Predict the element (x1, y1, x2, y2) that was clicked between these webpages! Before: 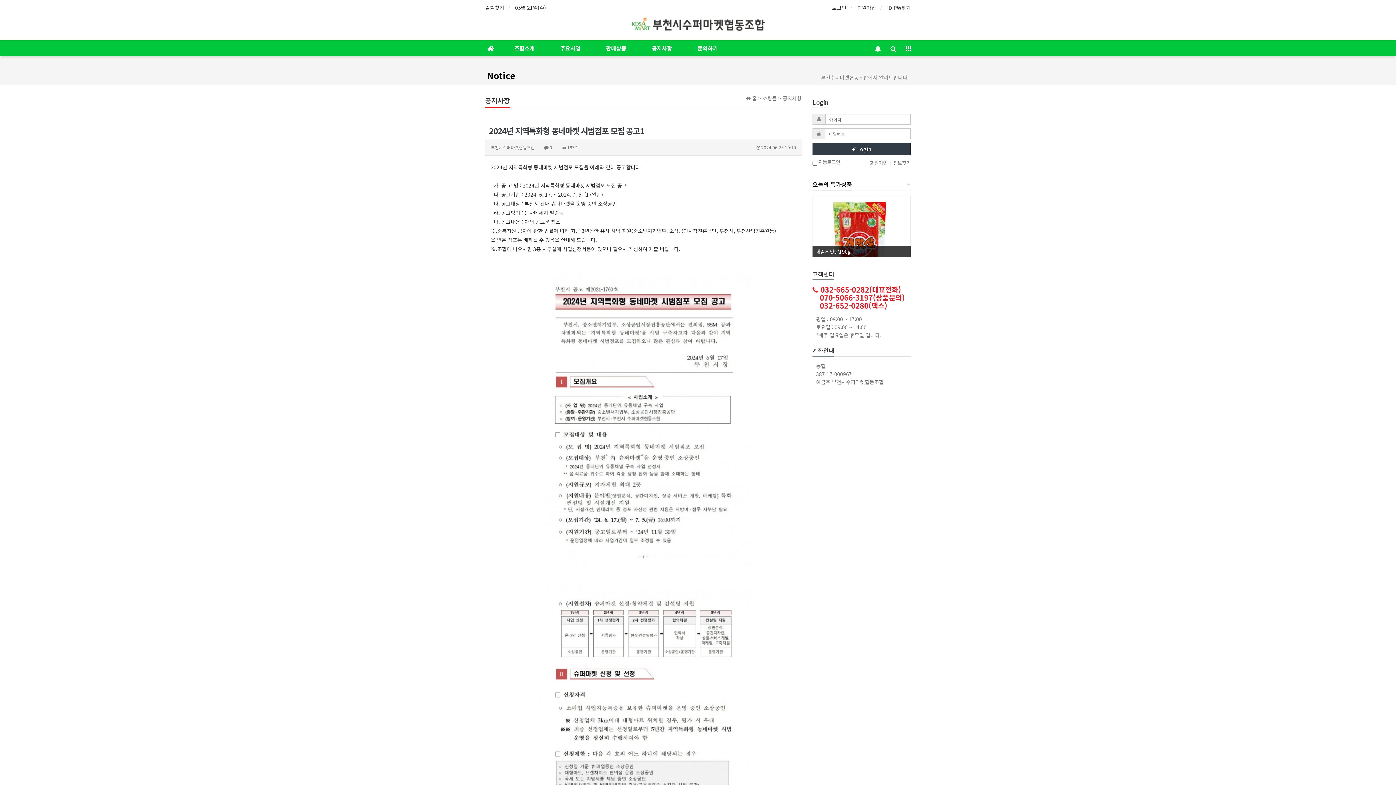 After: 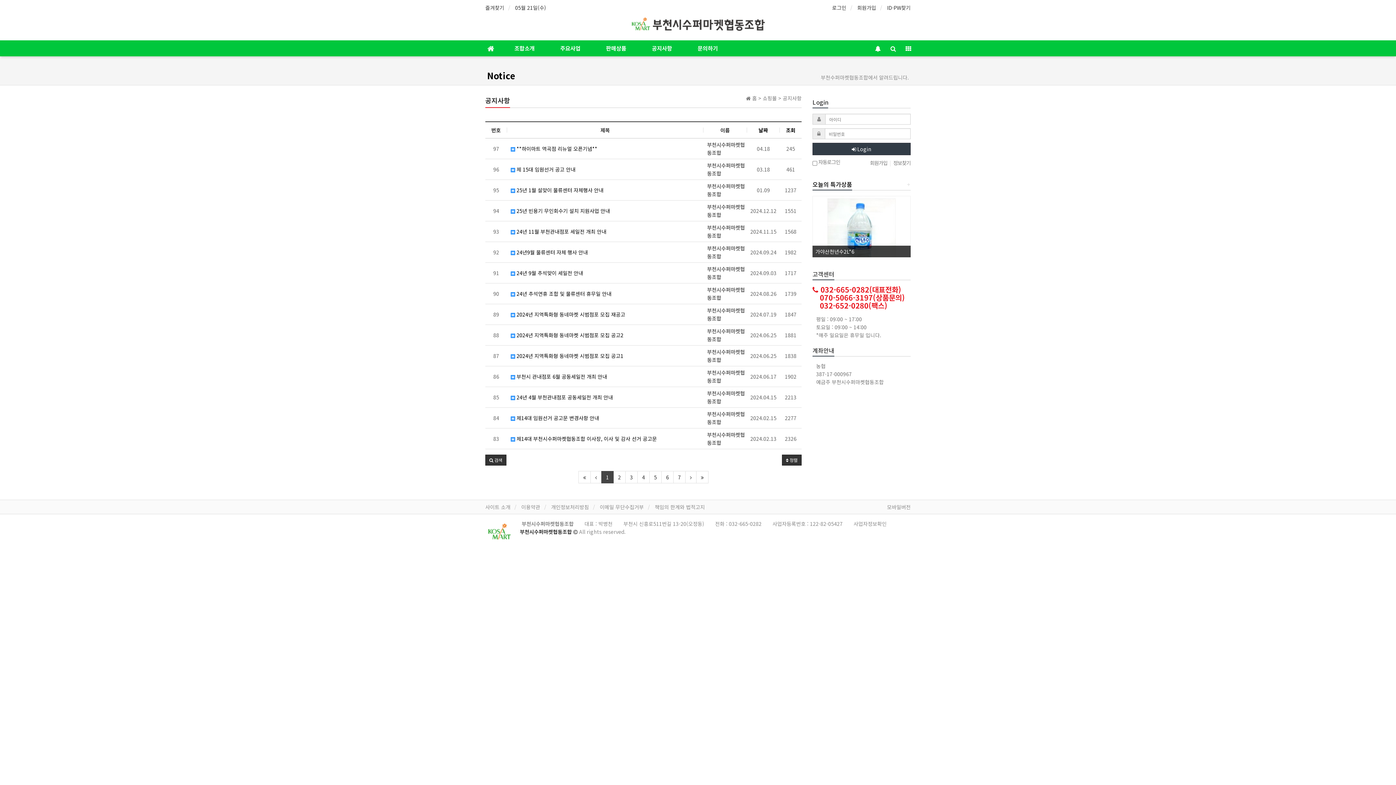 Action: bbox: (639, 40, 685, 56) label: 공지사항